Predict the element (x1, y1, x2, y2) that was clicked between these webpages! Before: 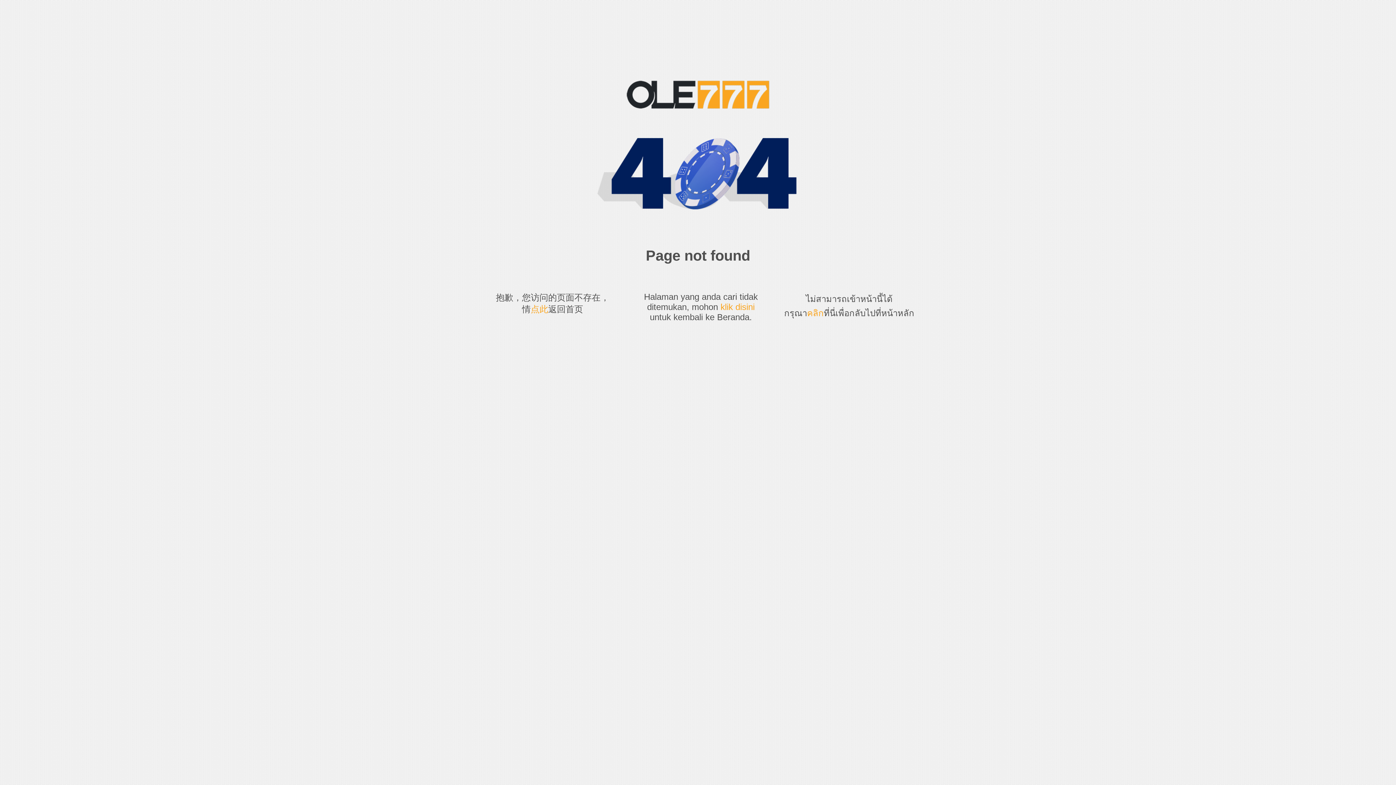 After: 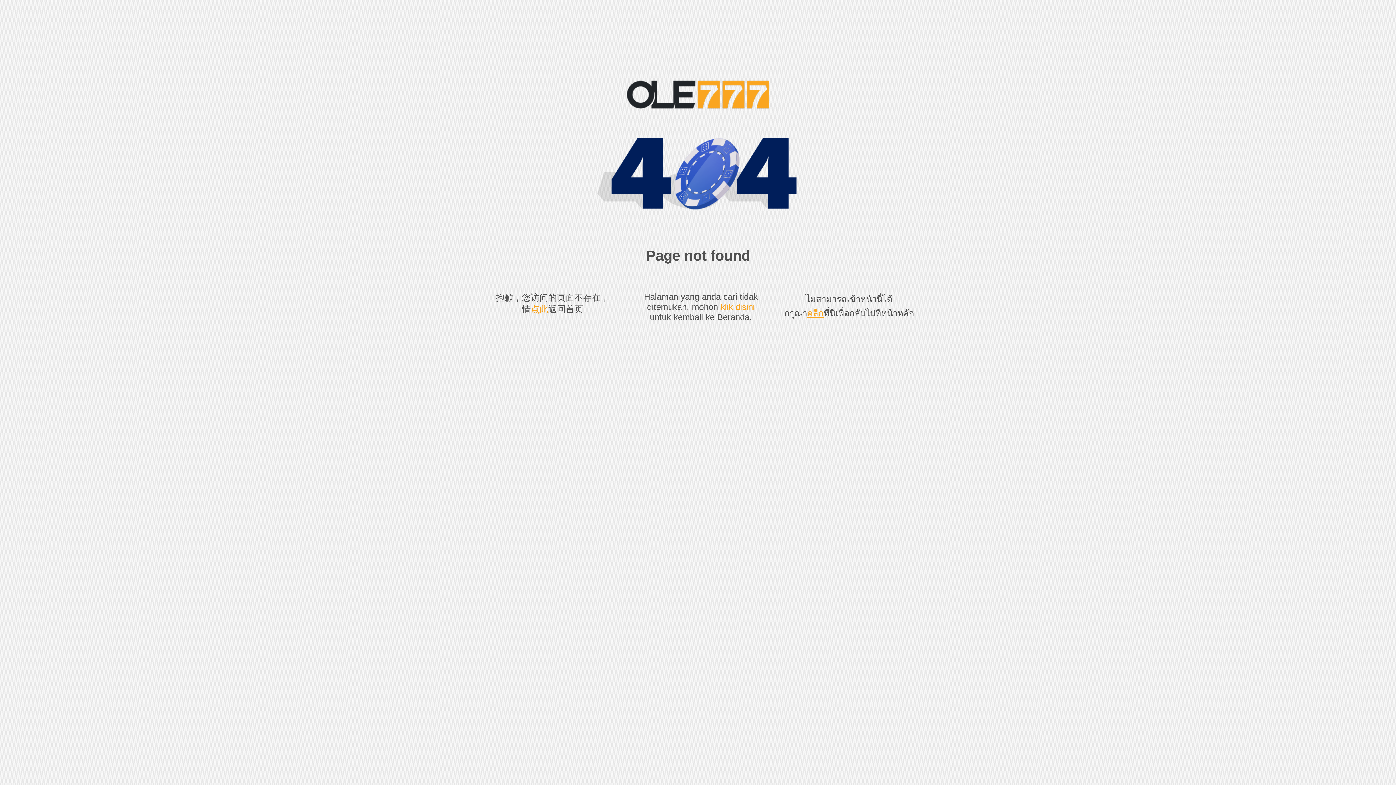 Action: label: คลิก bbox: (807, 308, 824, 318)